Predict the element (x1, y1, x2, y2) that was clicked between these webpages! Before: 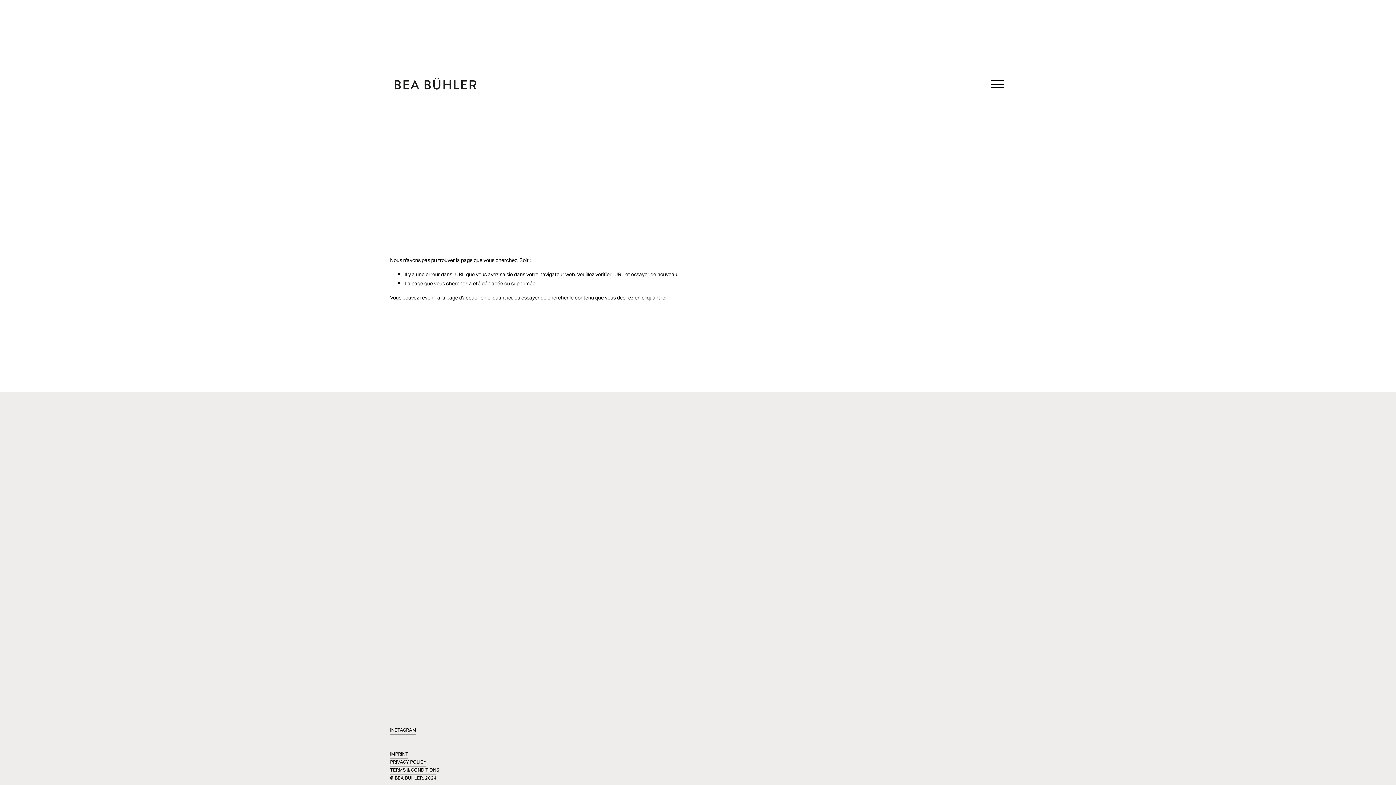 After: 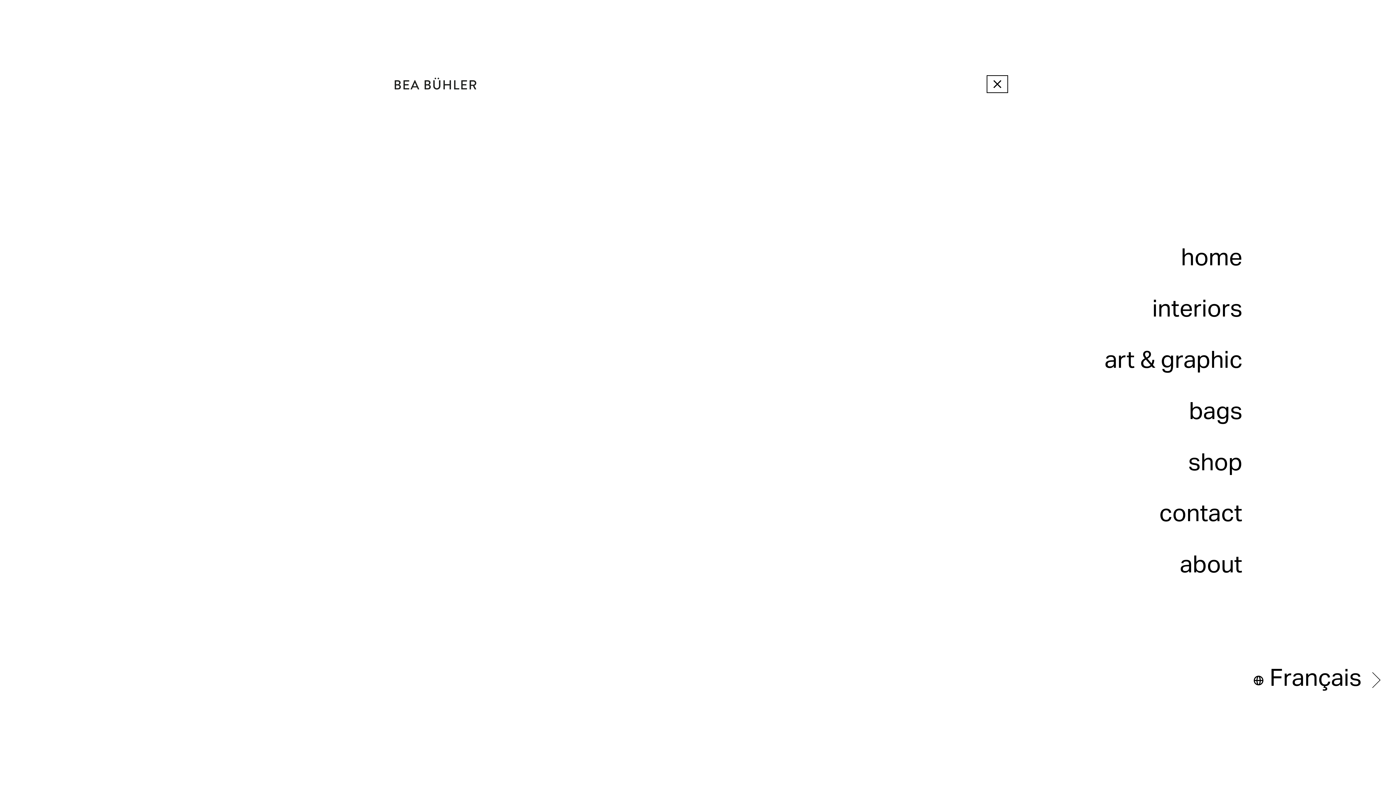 Action: bbox: (989, 77, 1006, 90) label: Ouvrir le menu